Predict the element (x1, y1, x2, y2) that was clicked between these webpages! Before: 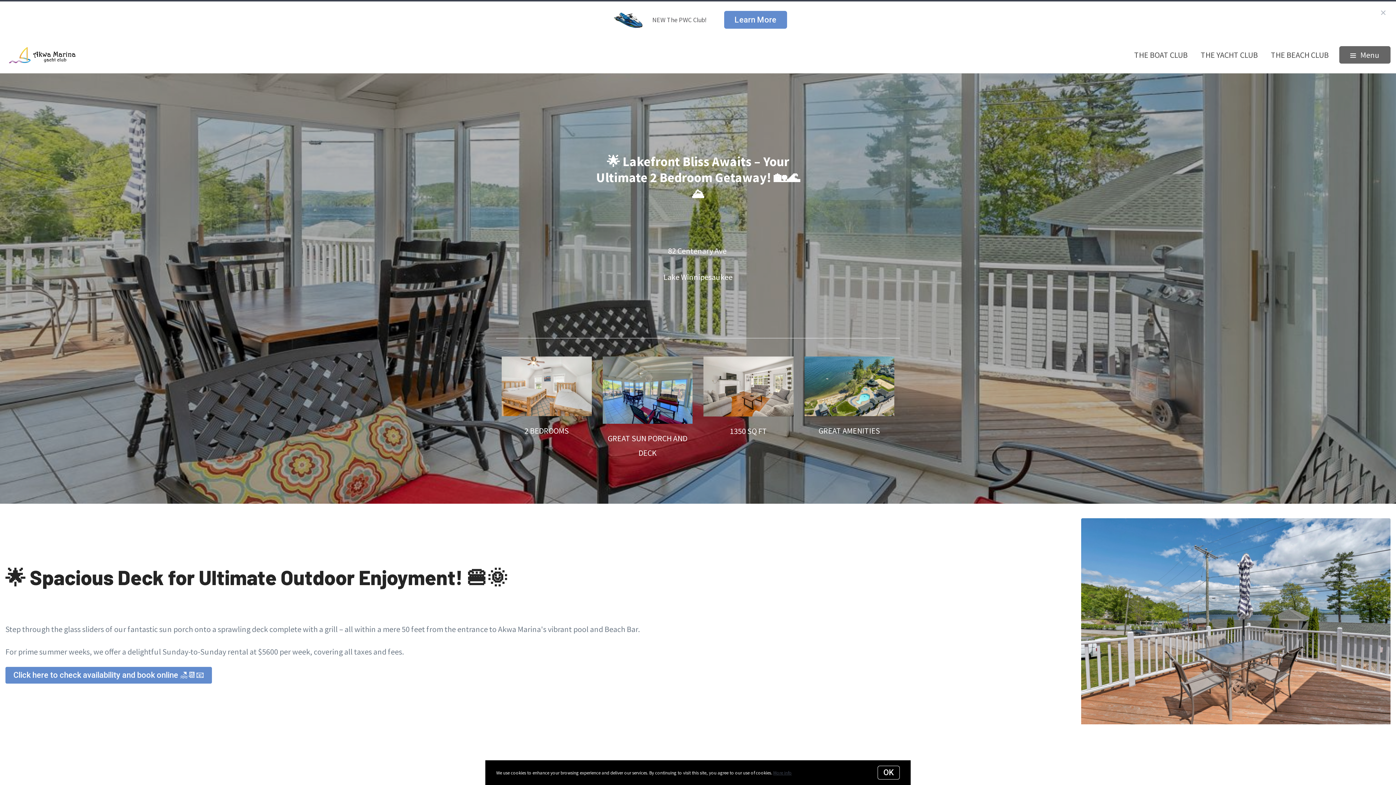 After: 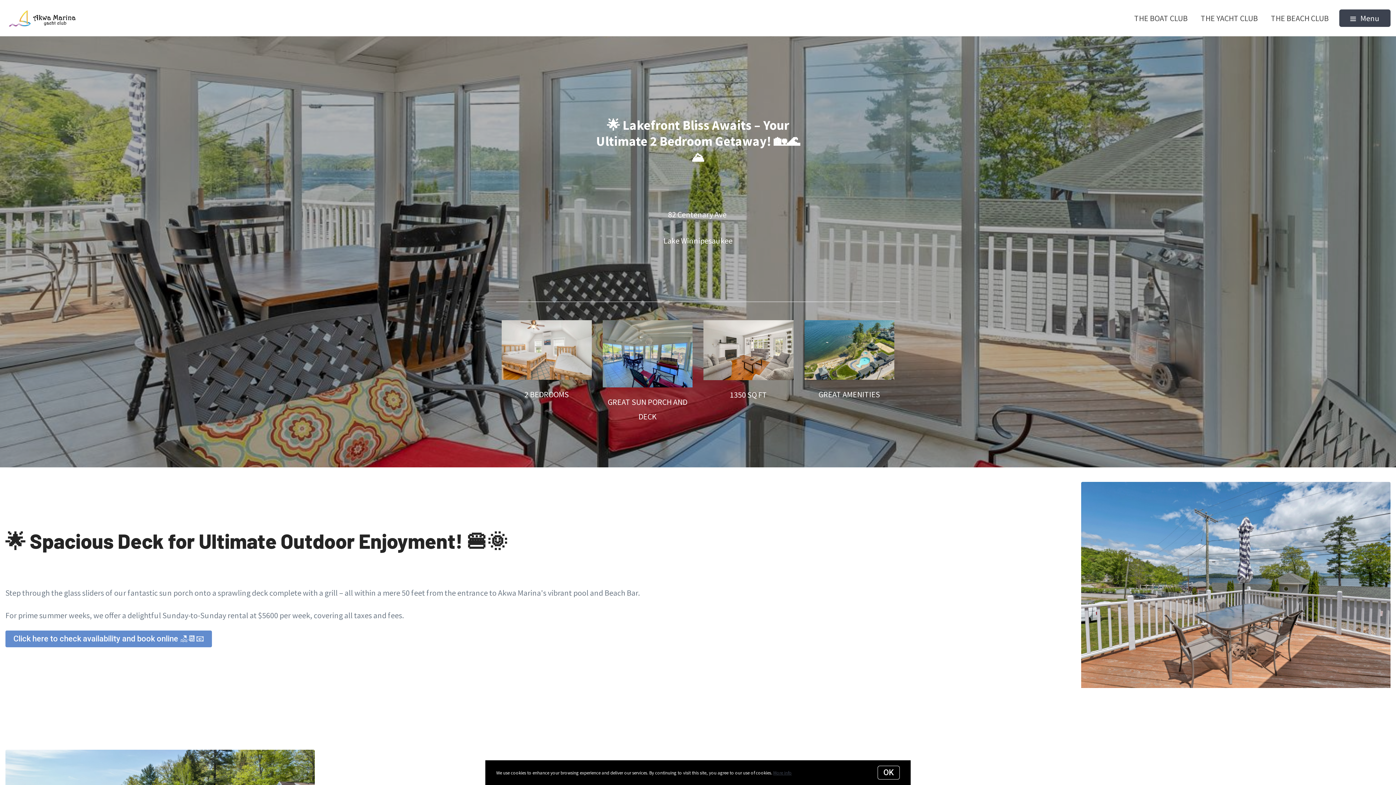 Action: bbox: (1376, 5, 1390, 20)